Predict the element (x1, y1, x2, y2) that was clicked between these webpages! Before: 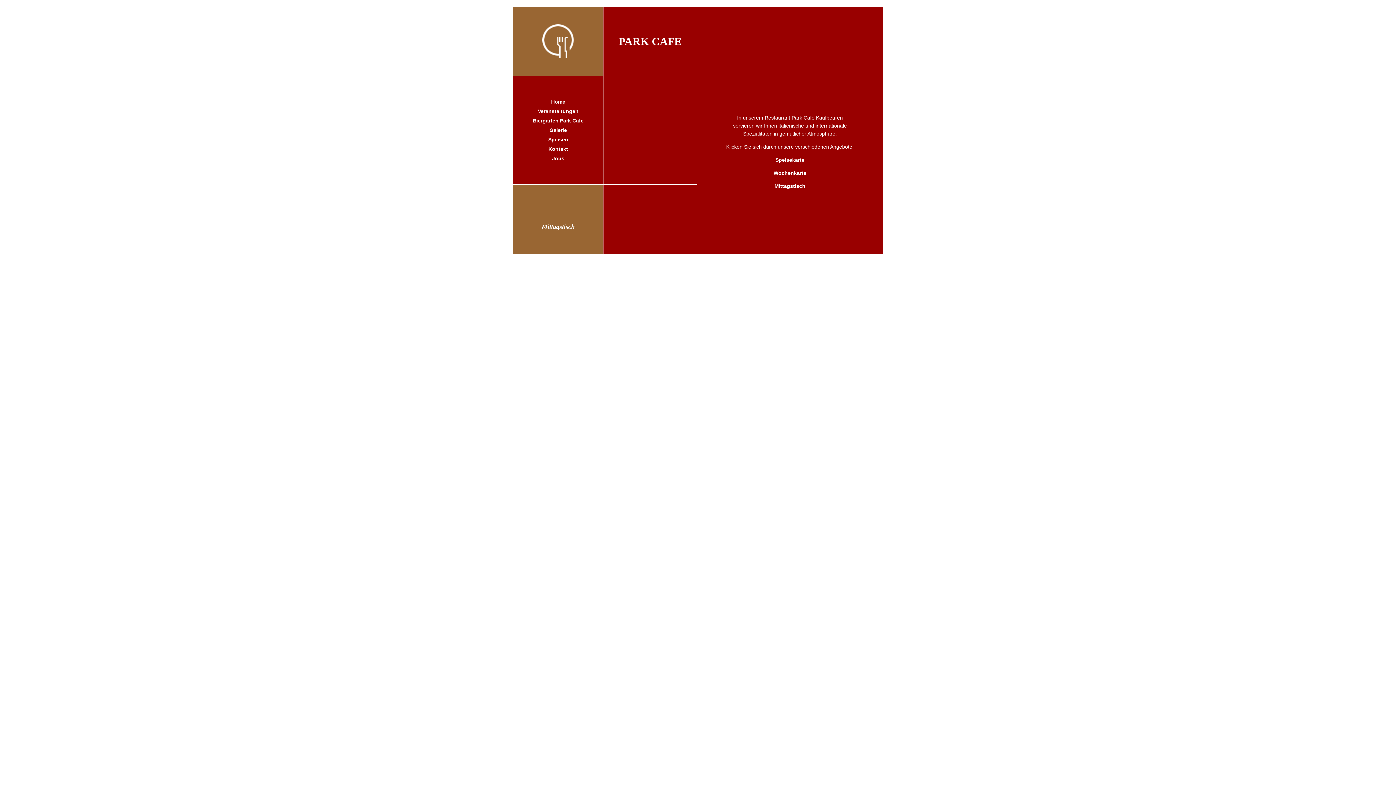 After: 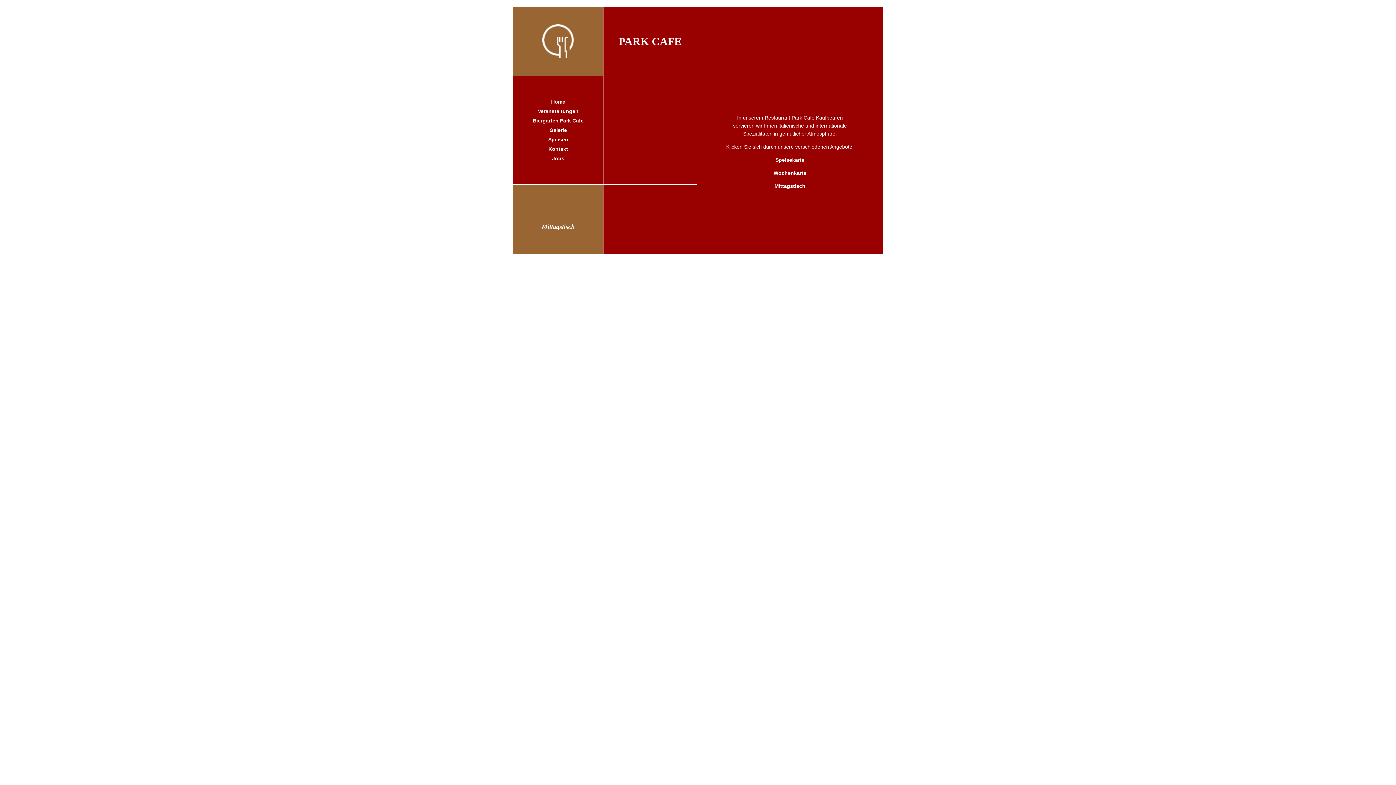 Action: label: Speisen bbox: (548, 136, 568, 142)